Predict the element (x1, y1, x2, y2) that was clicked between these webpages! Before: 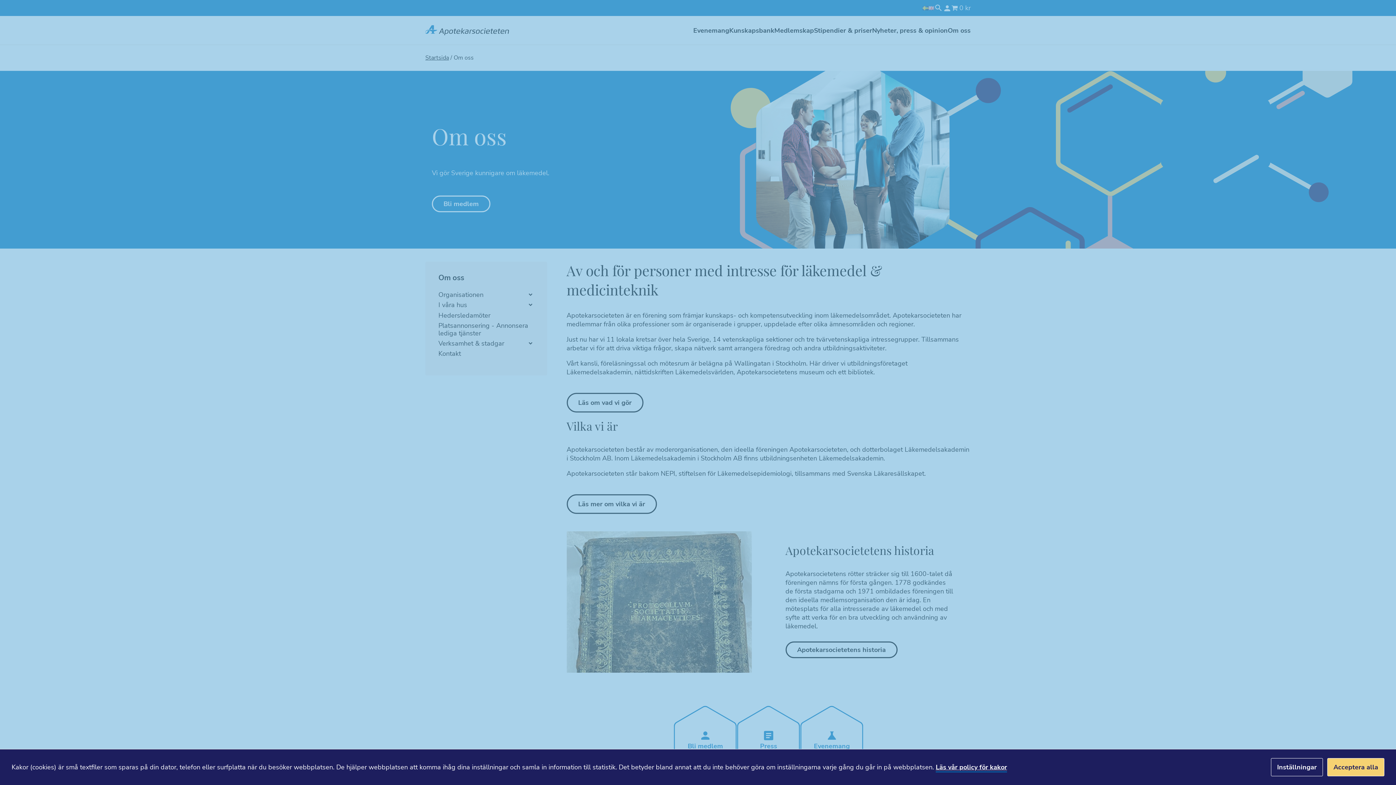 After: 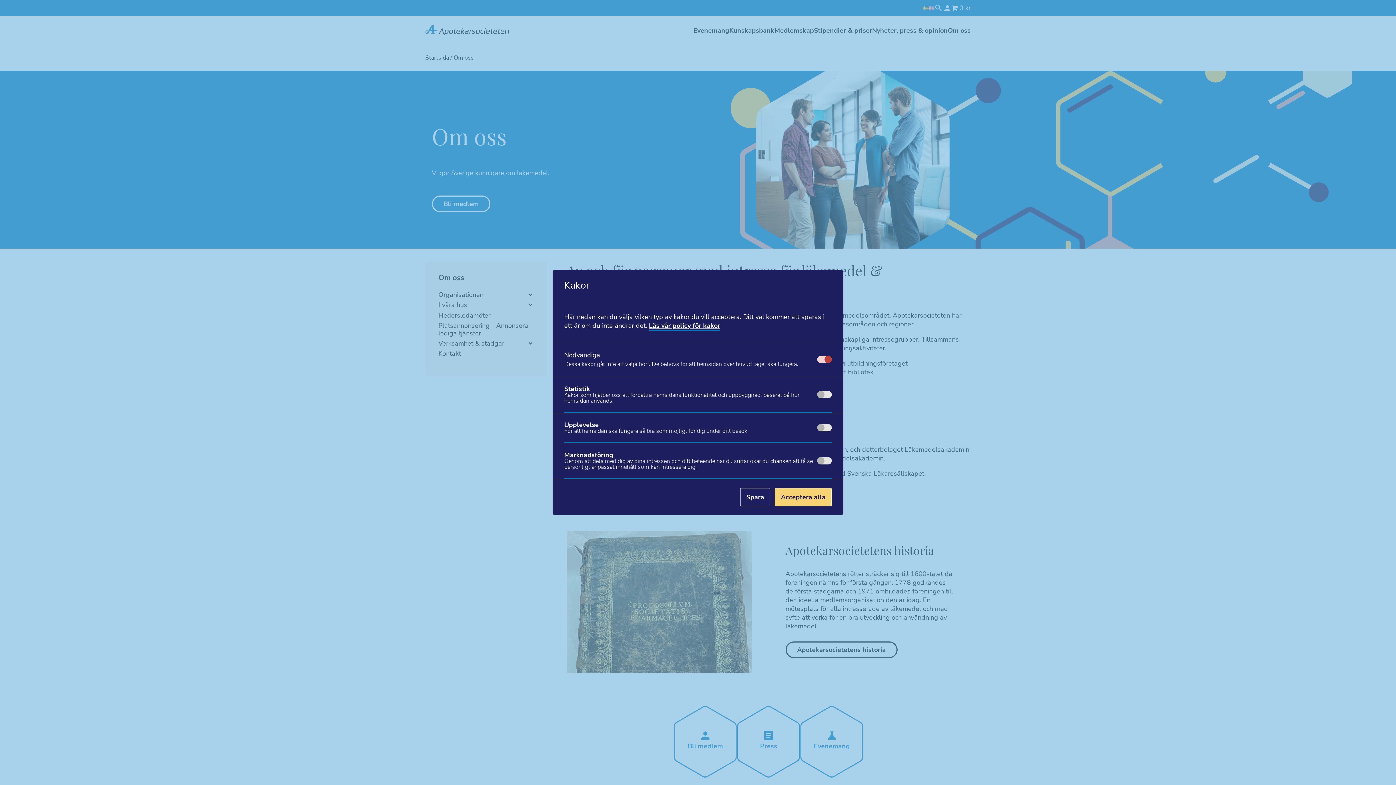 Action: label: Inställningar bbox: (1271, 758, 1323, 776)